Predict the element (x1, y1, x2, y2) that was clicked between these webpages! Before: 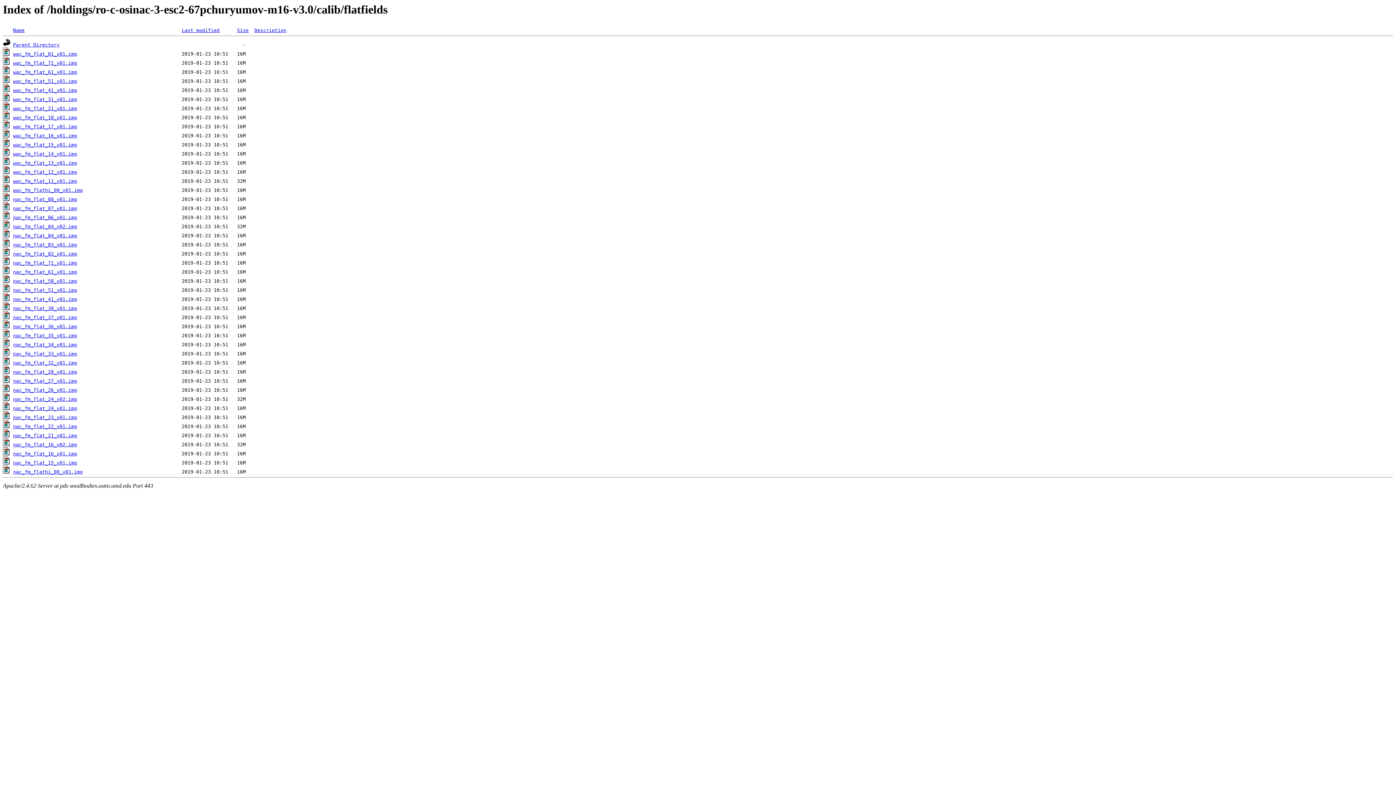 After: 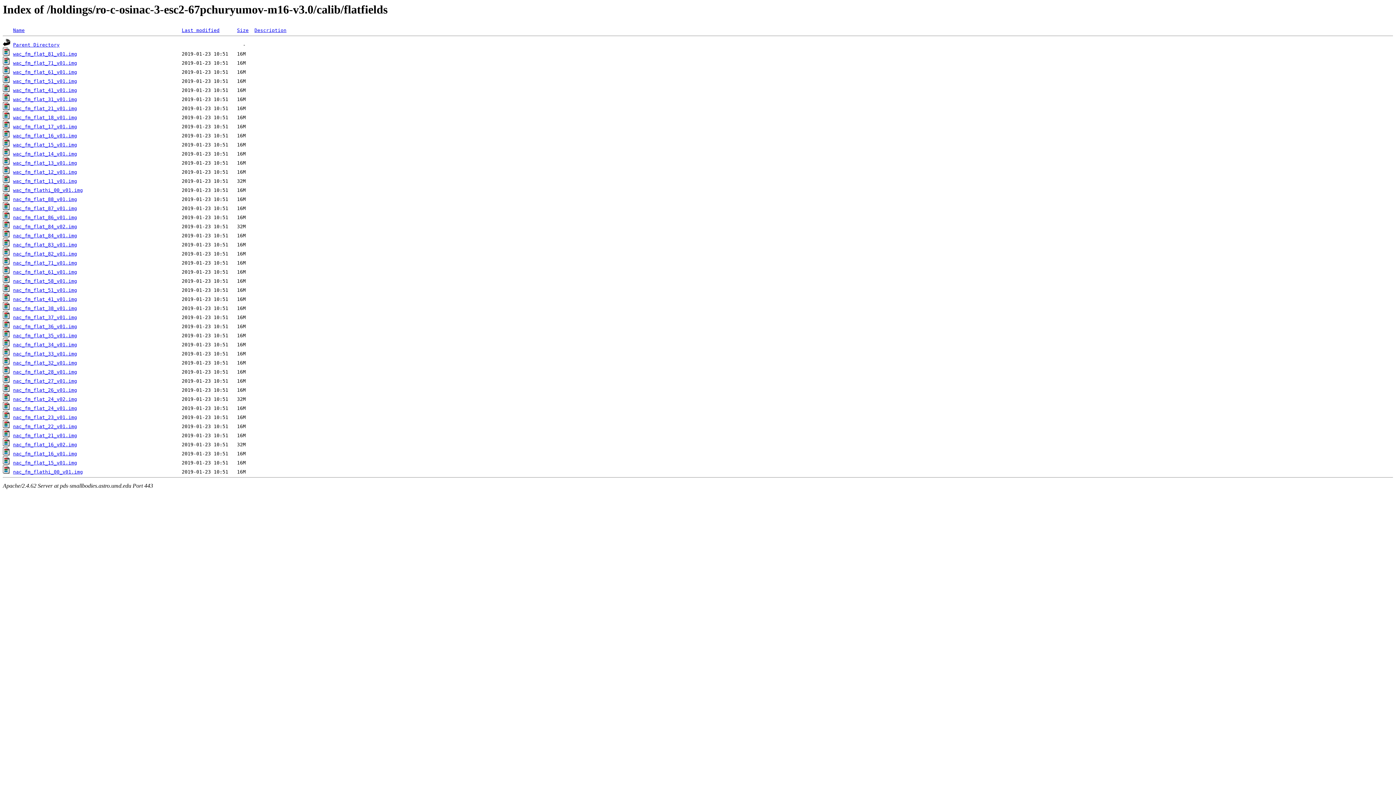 Action: bbox: (2, 369, 10, 375)